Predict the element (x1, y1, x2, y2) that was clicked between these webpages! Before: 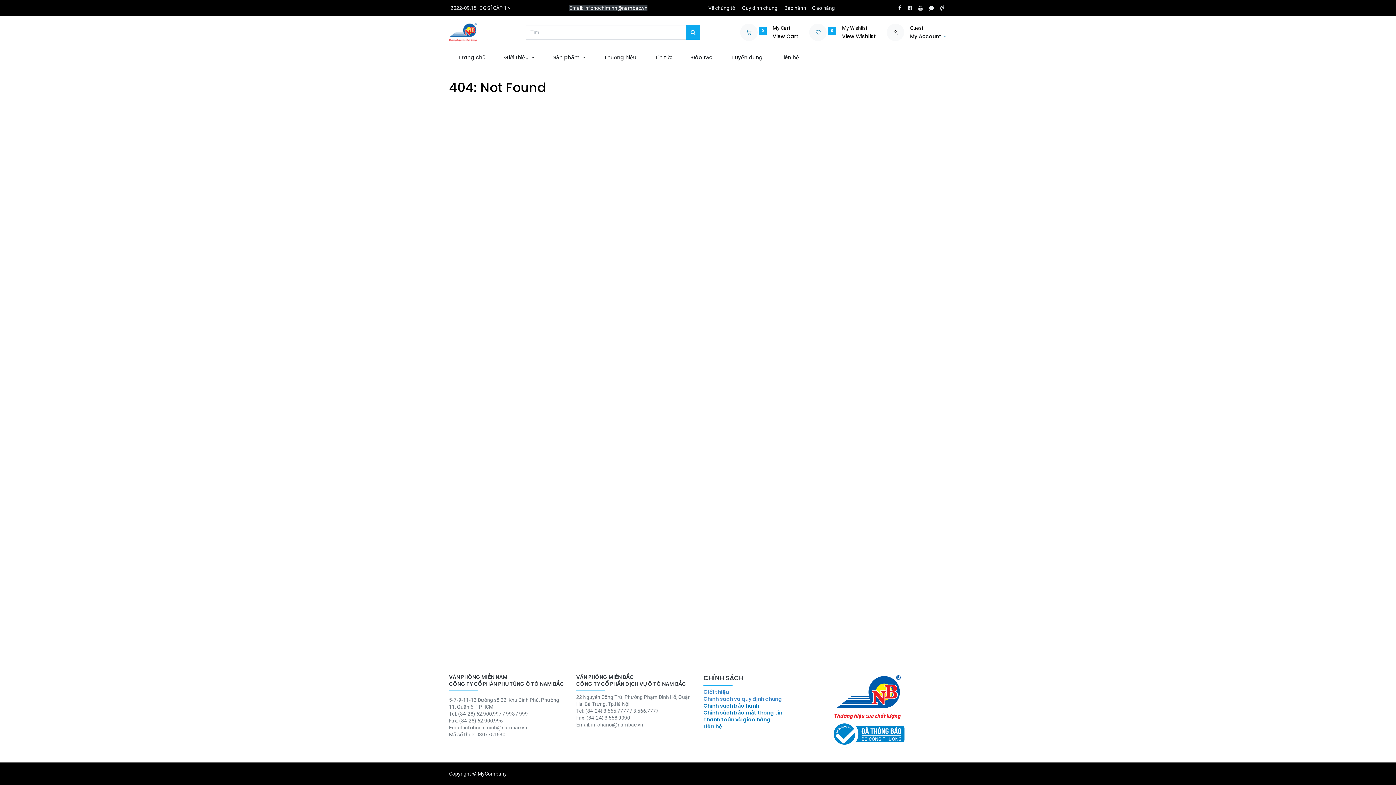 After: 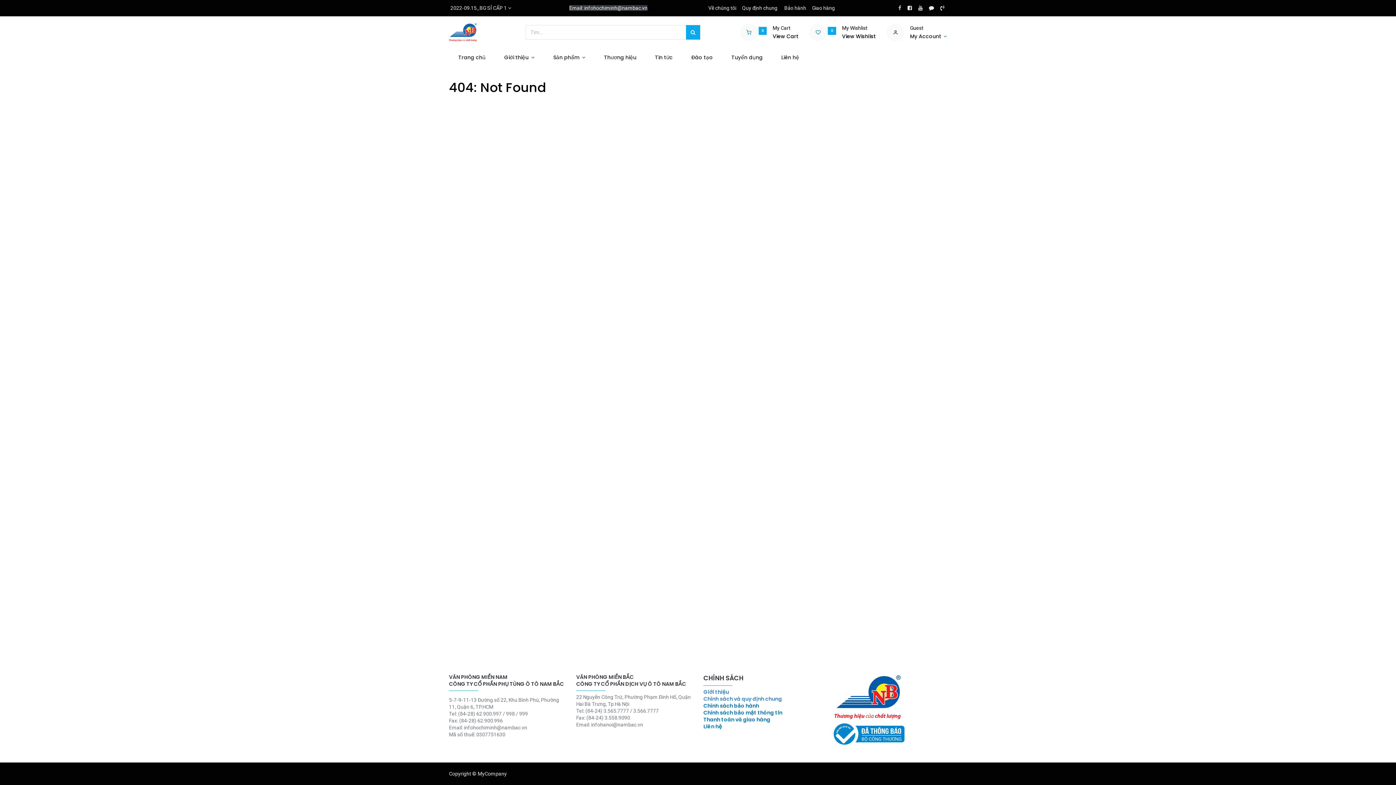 Action: bbox: (897, 4, 902, 12)